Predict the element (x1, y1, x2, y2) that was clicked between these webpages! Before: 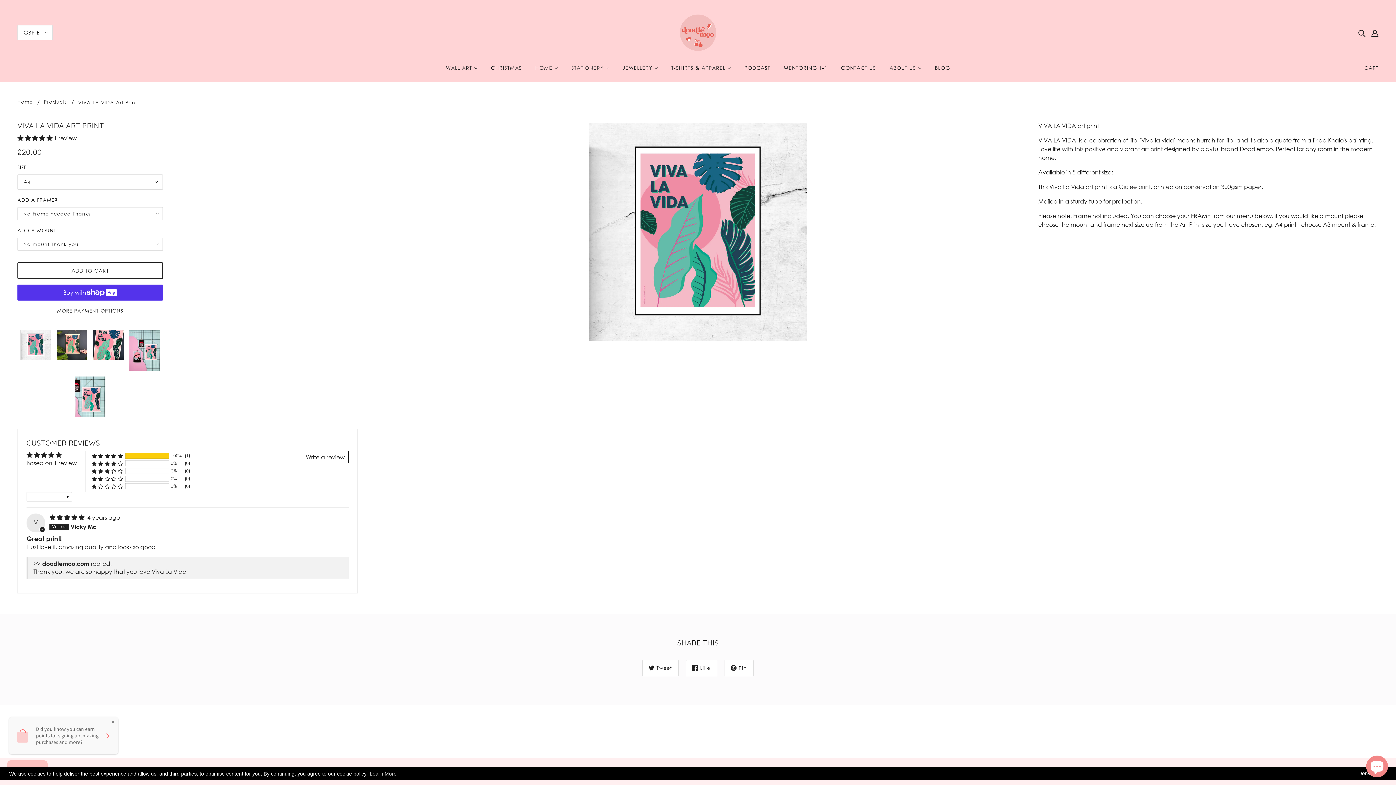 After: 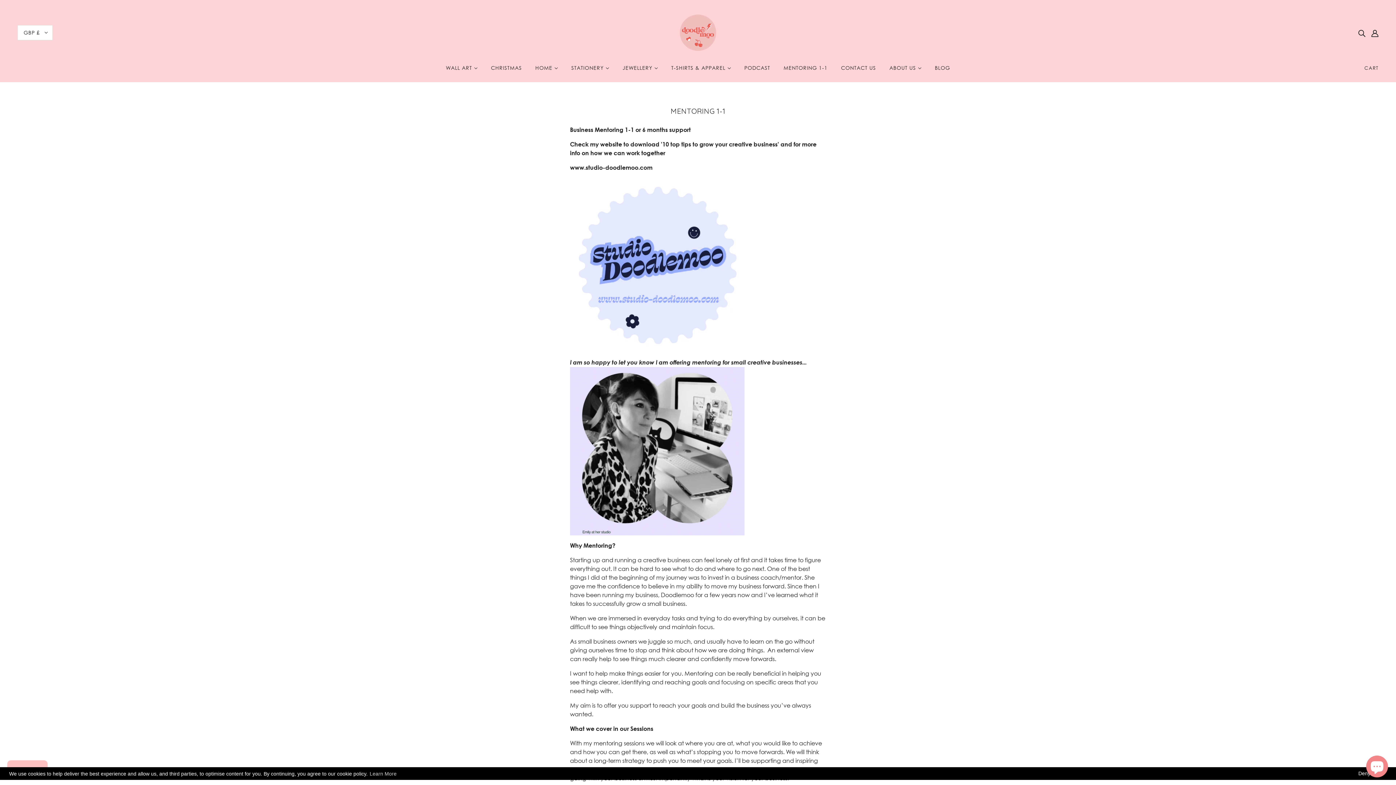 Action: bbox: (778, 59, 833, 82) label: MENTORING 1-1